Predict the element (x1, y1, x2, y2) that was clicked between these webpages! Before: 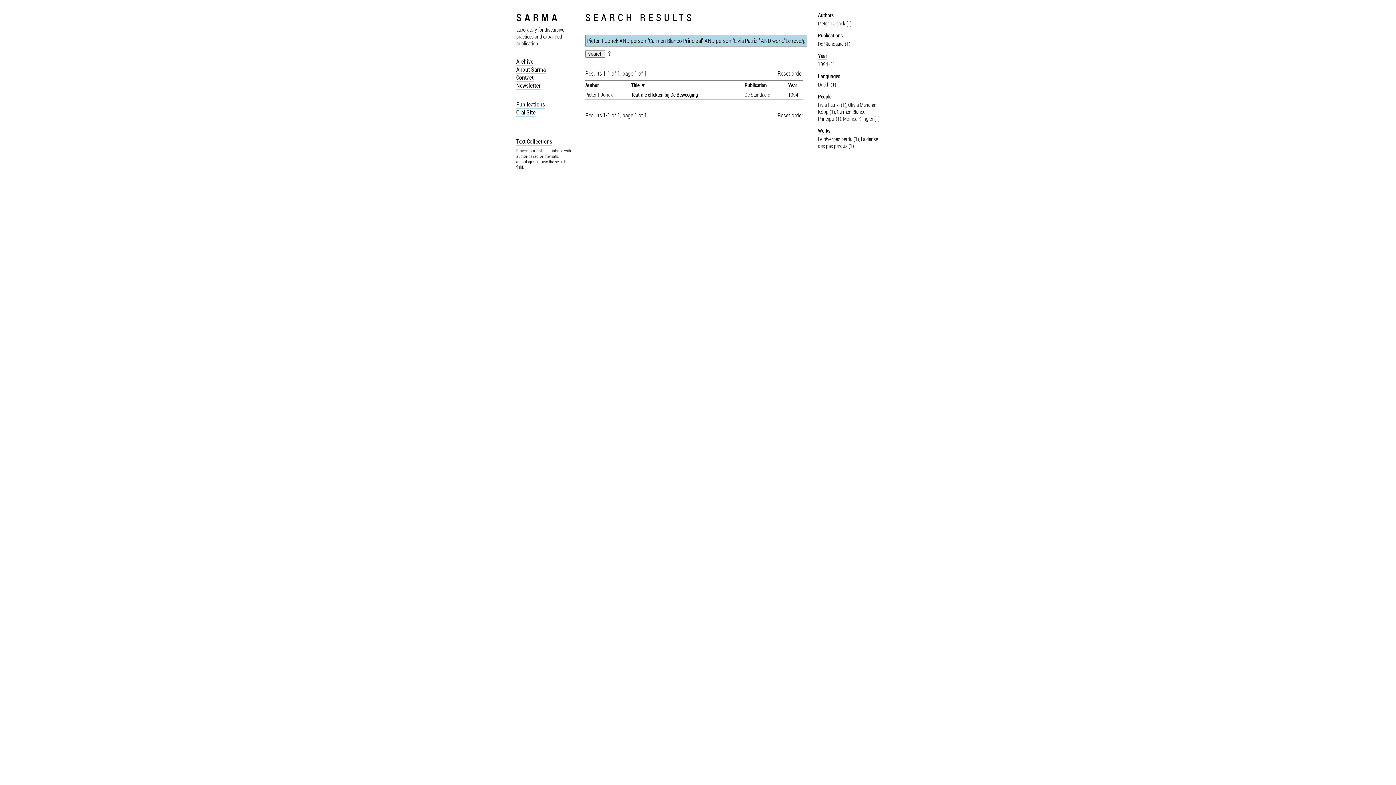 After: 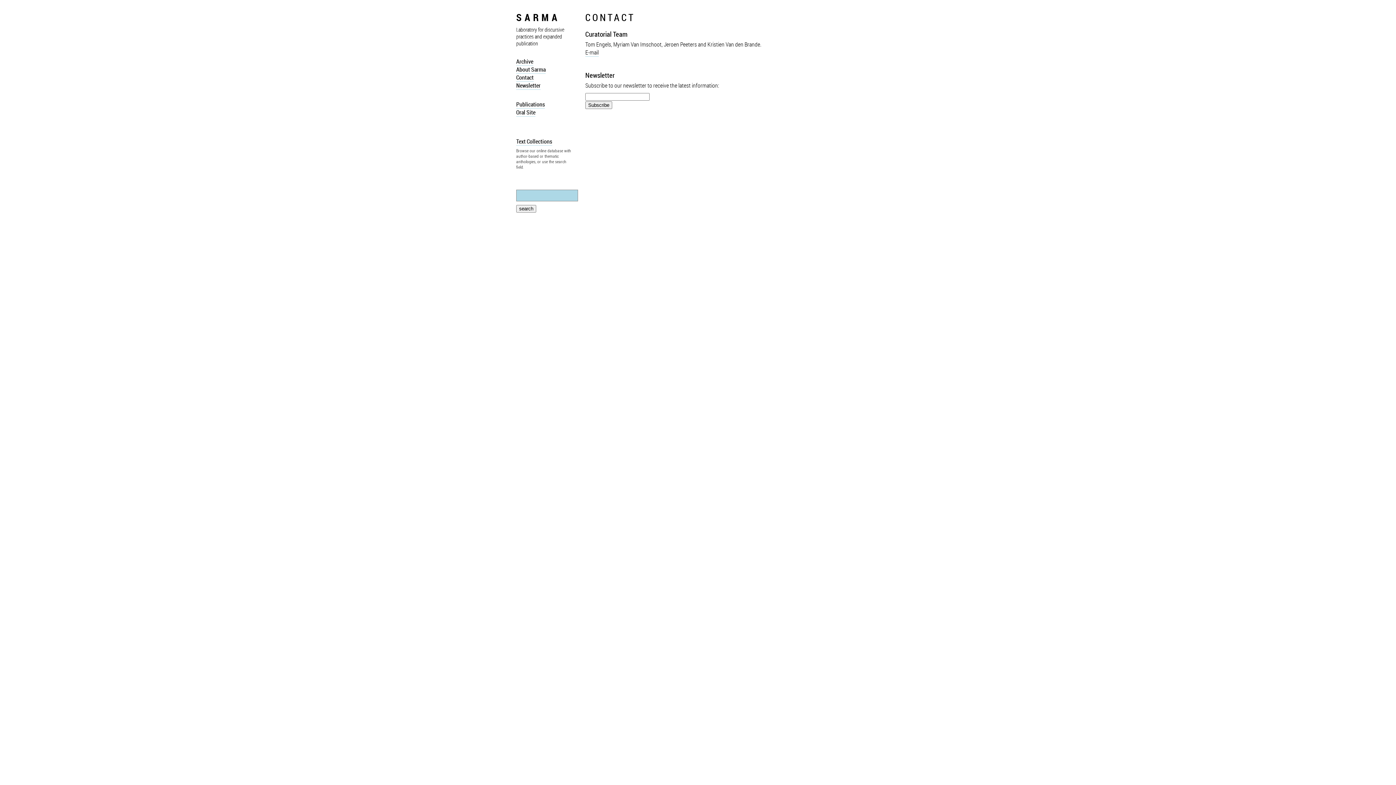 Action: label: Contact bbox: (516, 73, 533, 81)